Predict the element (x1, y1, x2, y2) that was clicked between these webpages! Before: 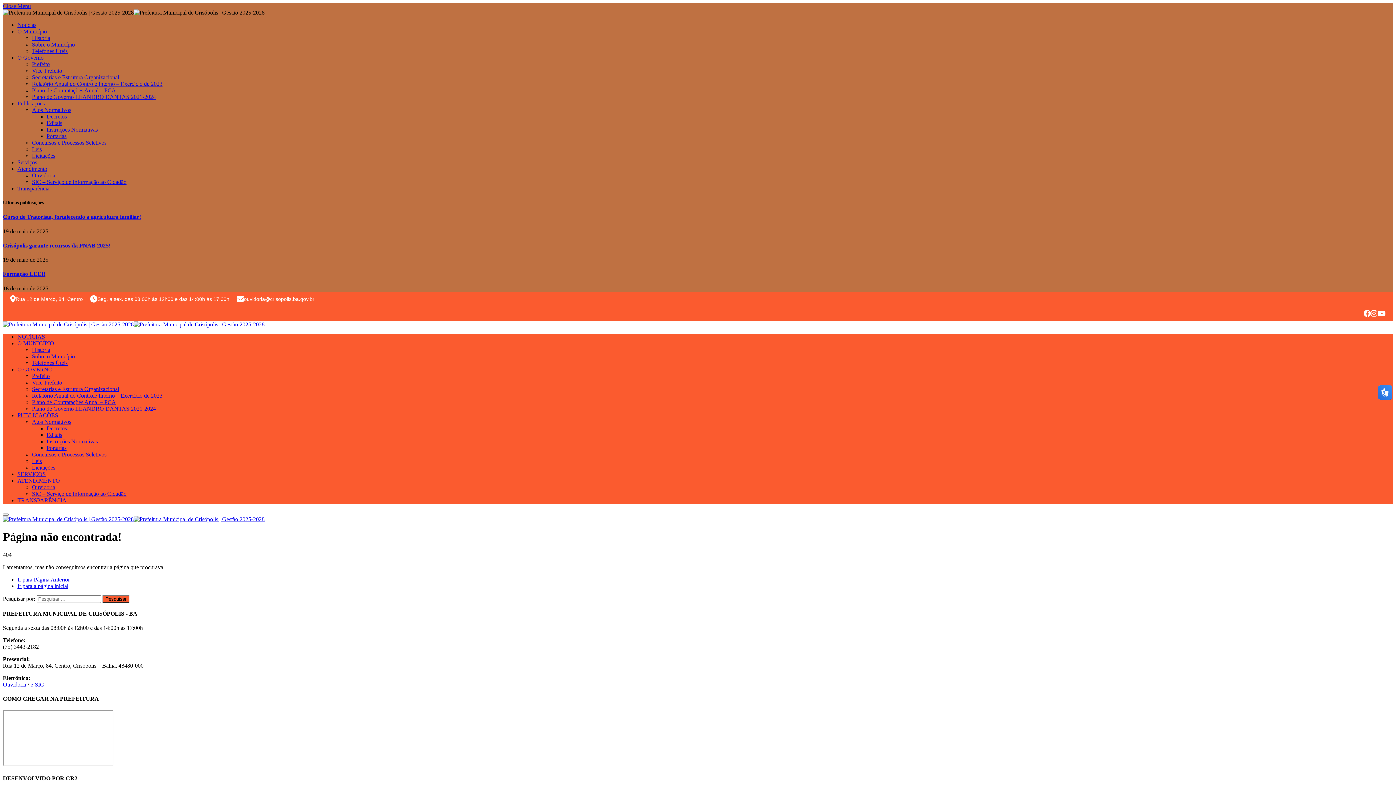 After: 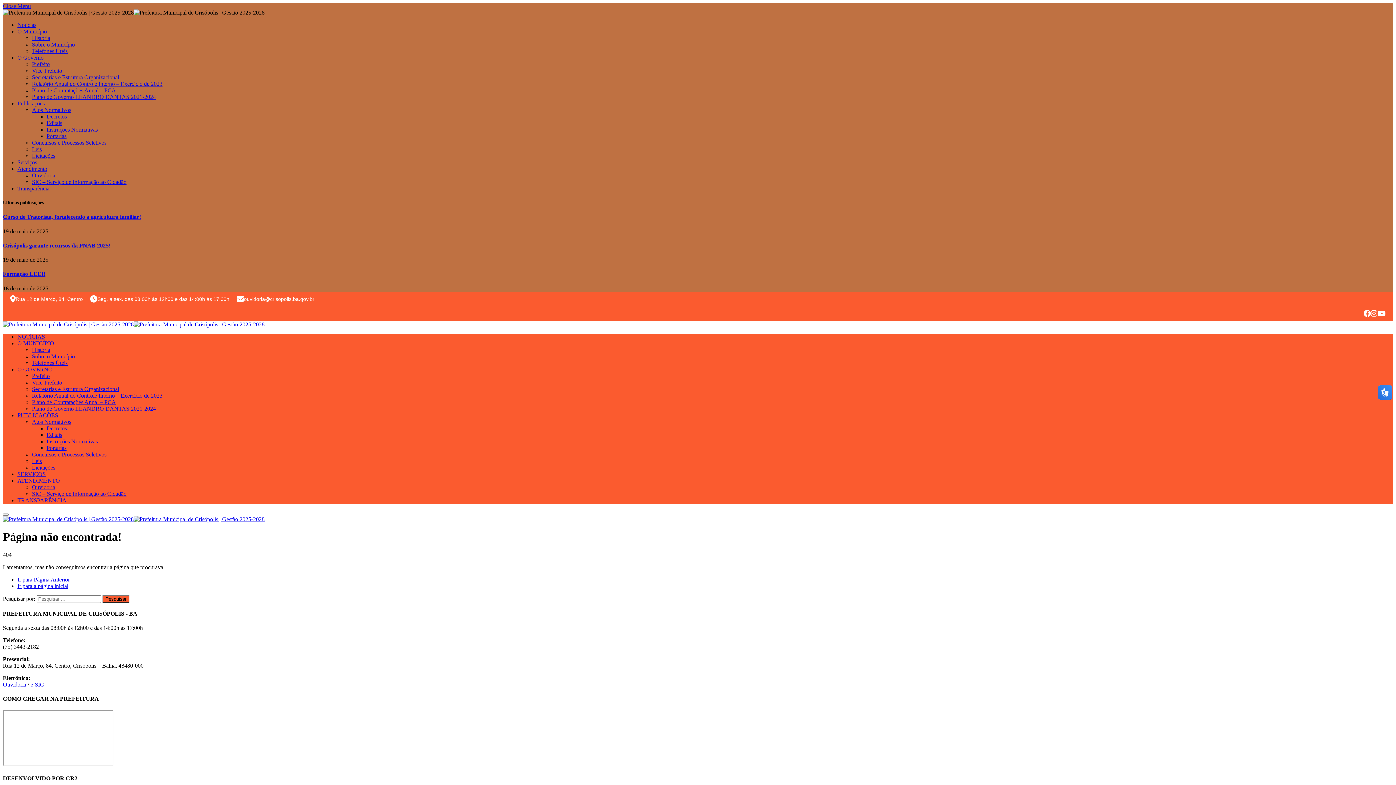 Action: bbox: (32, 152, 55, 158) label: Licitações